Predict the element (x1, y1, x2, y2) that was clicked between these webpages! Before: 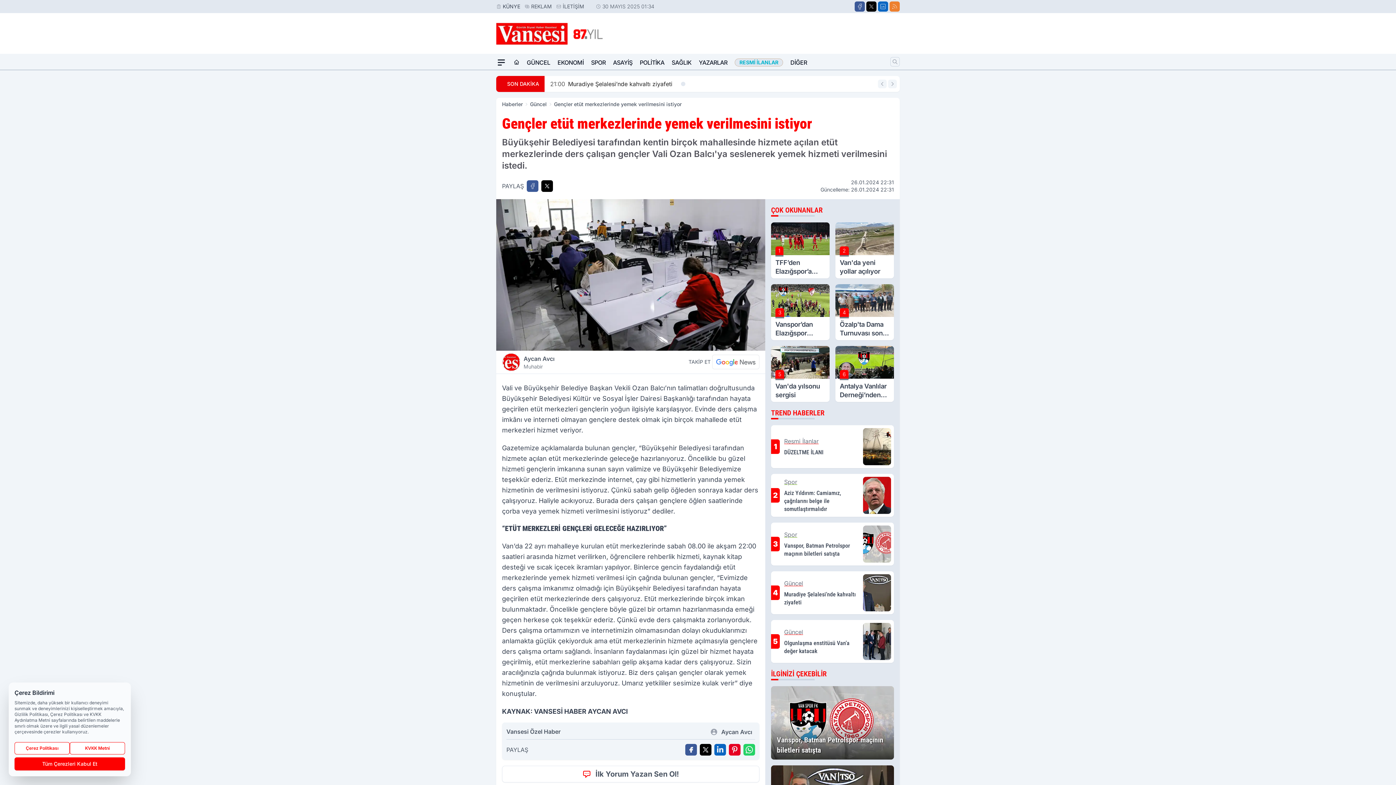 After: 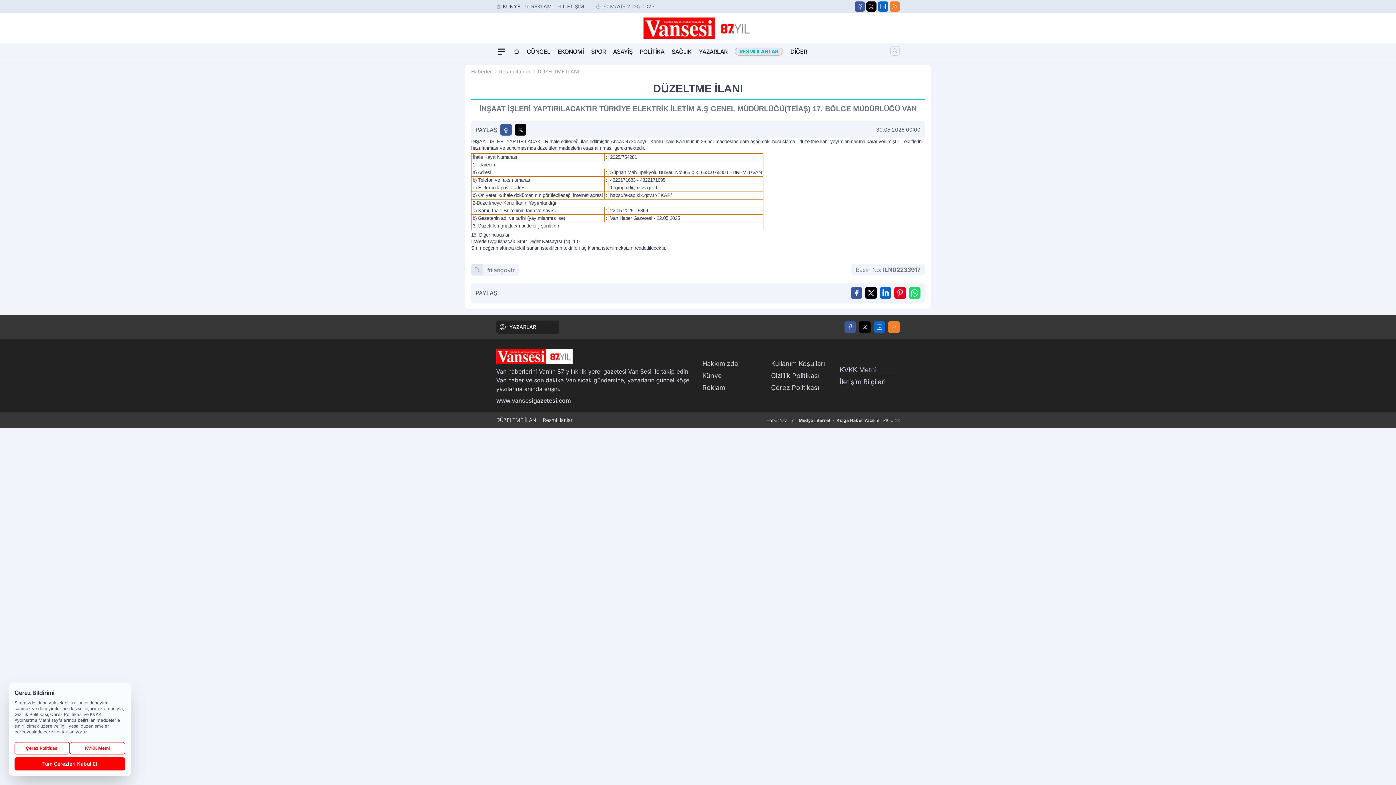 Action: label: 1
Resmi İlanlar
DÜZELTME İLANI bbox: (771, 425, 894, 468)